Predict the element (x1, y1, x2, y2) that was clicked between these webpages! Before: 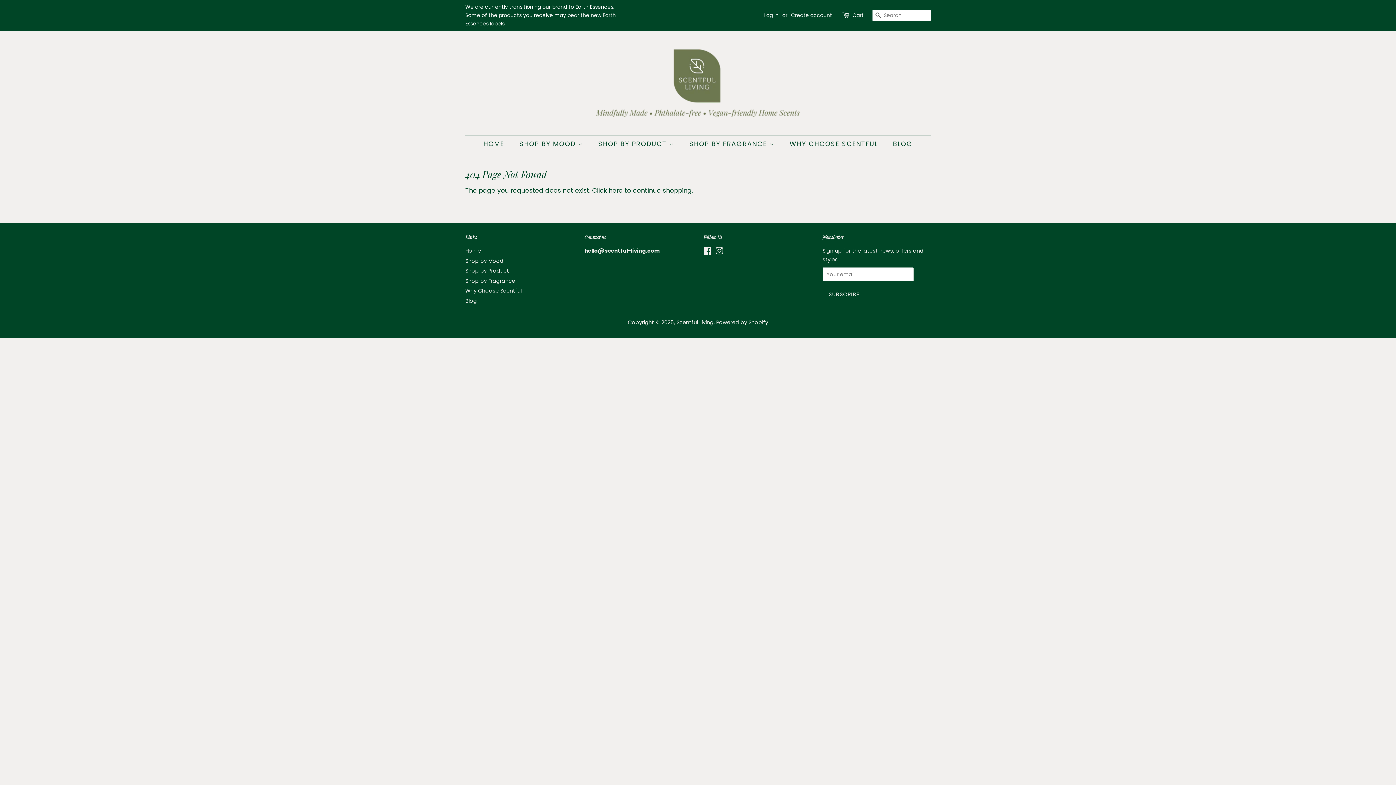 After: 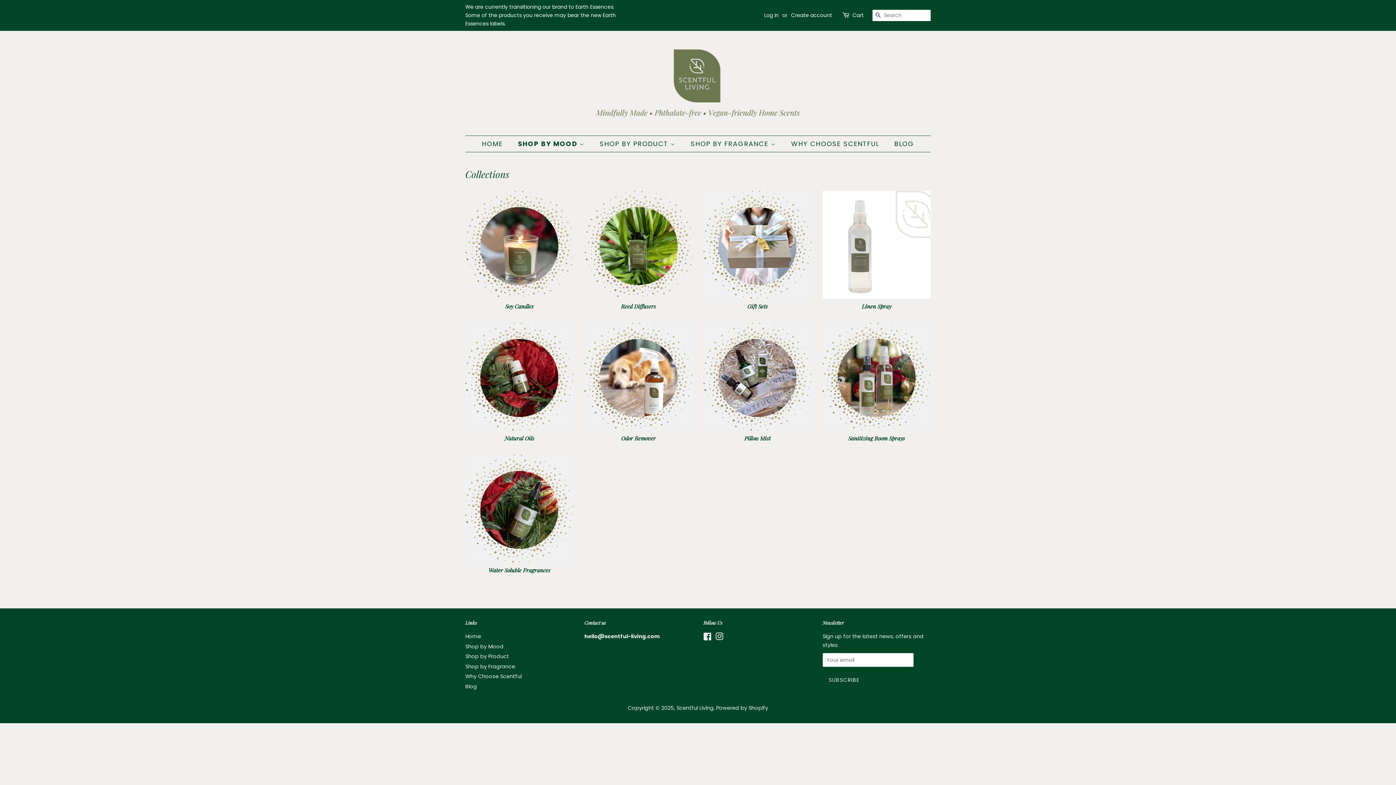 Action: label: Shop by Product bbox: (465, 267, 509, 274)